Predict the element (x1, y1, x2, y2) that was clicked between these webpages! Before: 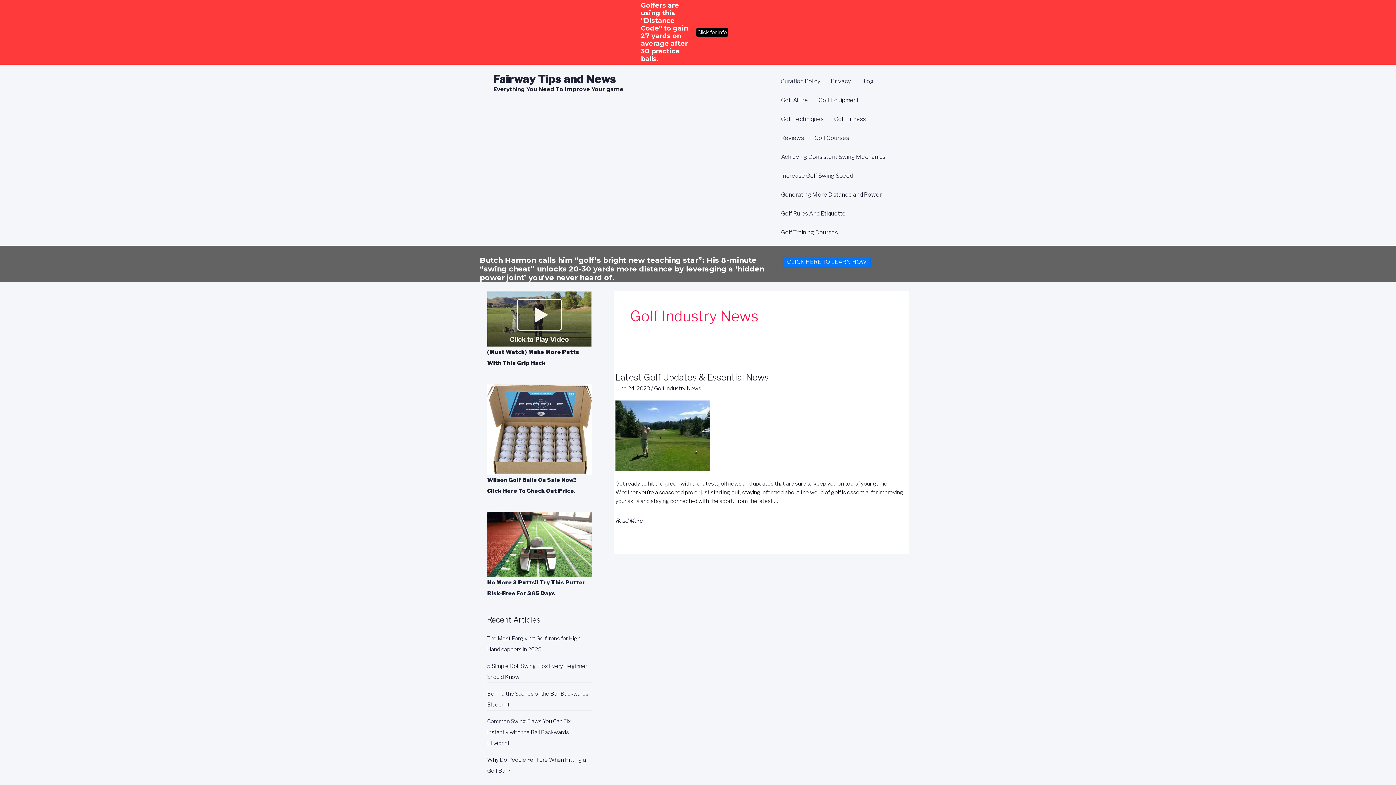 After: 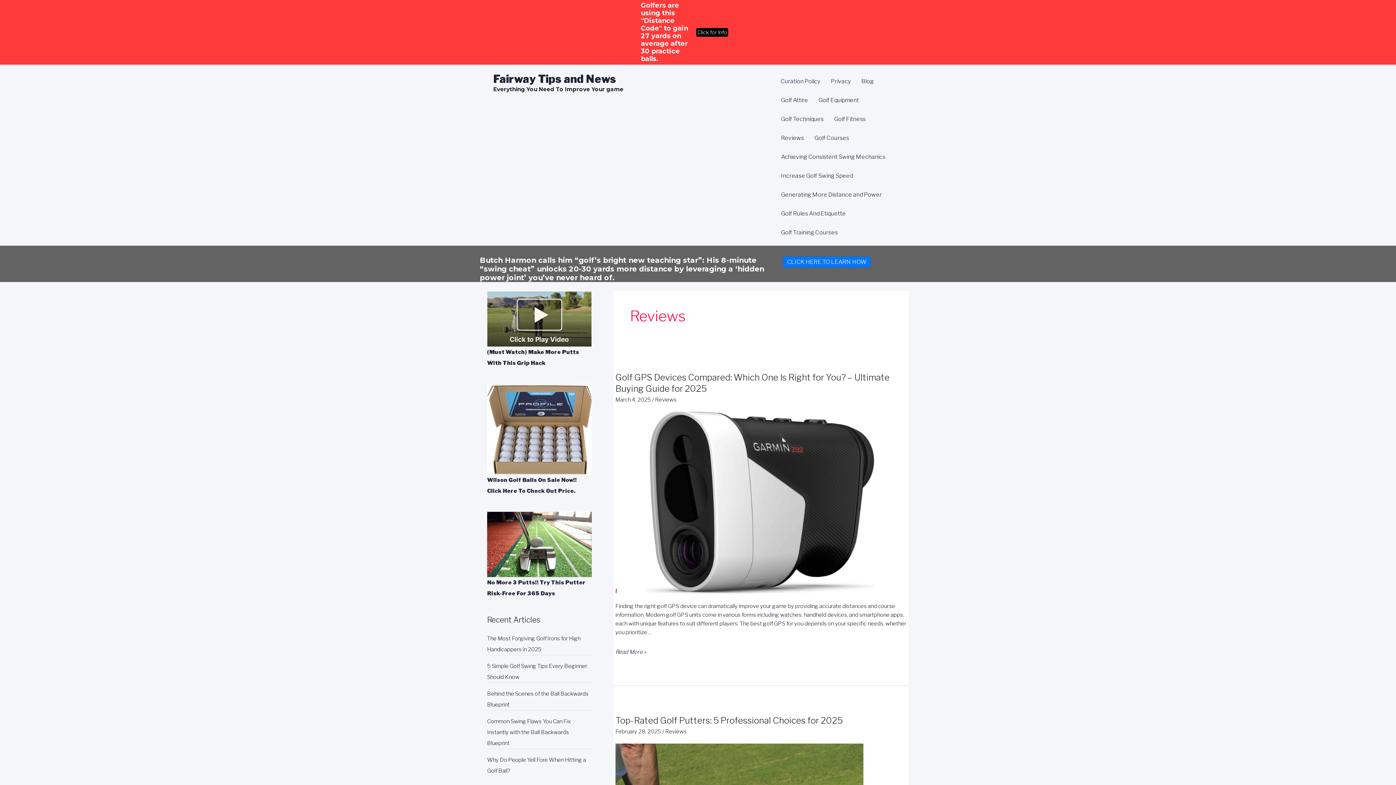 Action: label: Reviews bbox: (776, 128, 809, 147)